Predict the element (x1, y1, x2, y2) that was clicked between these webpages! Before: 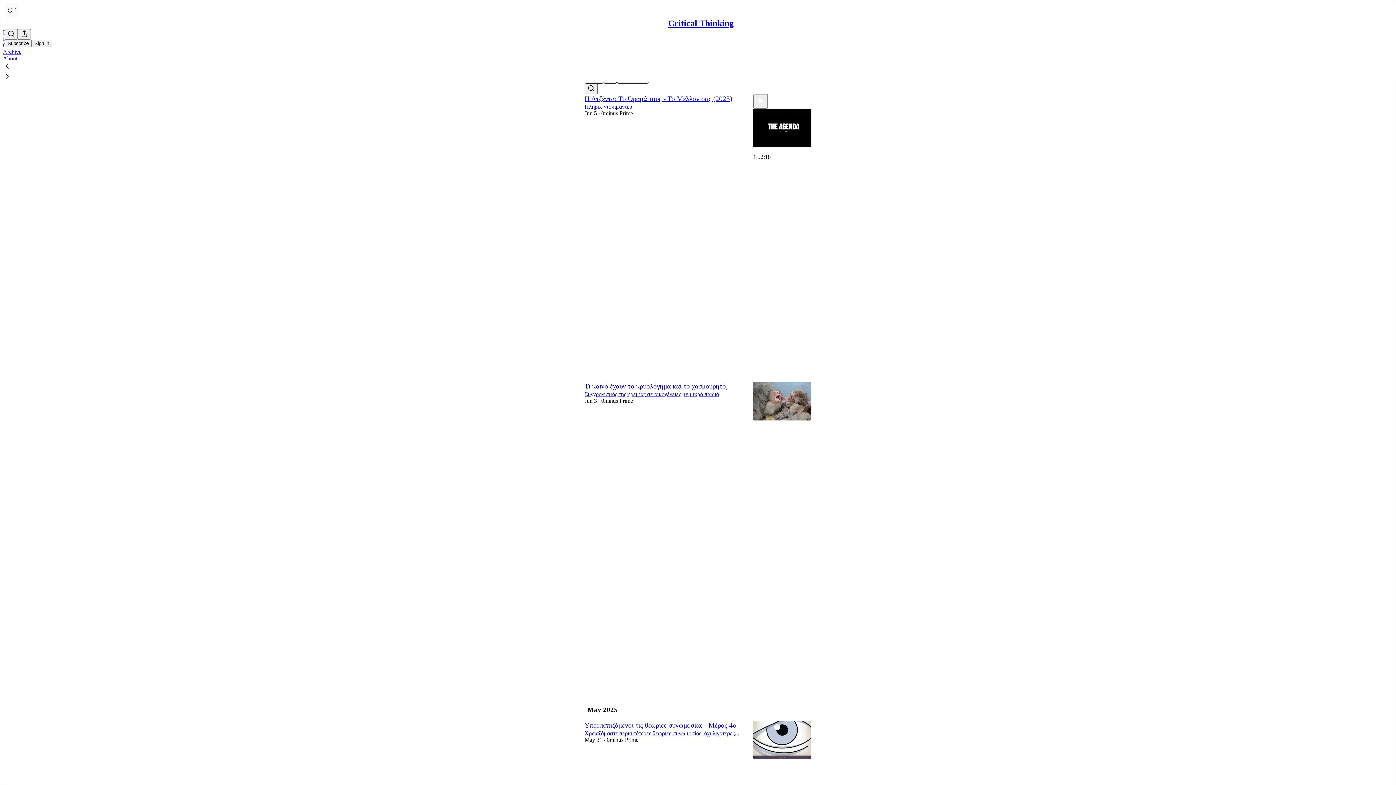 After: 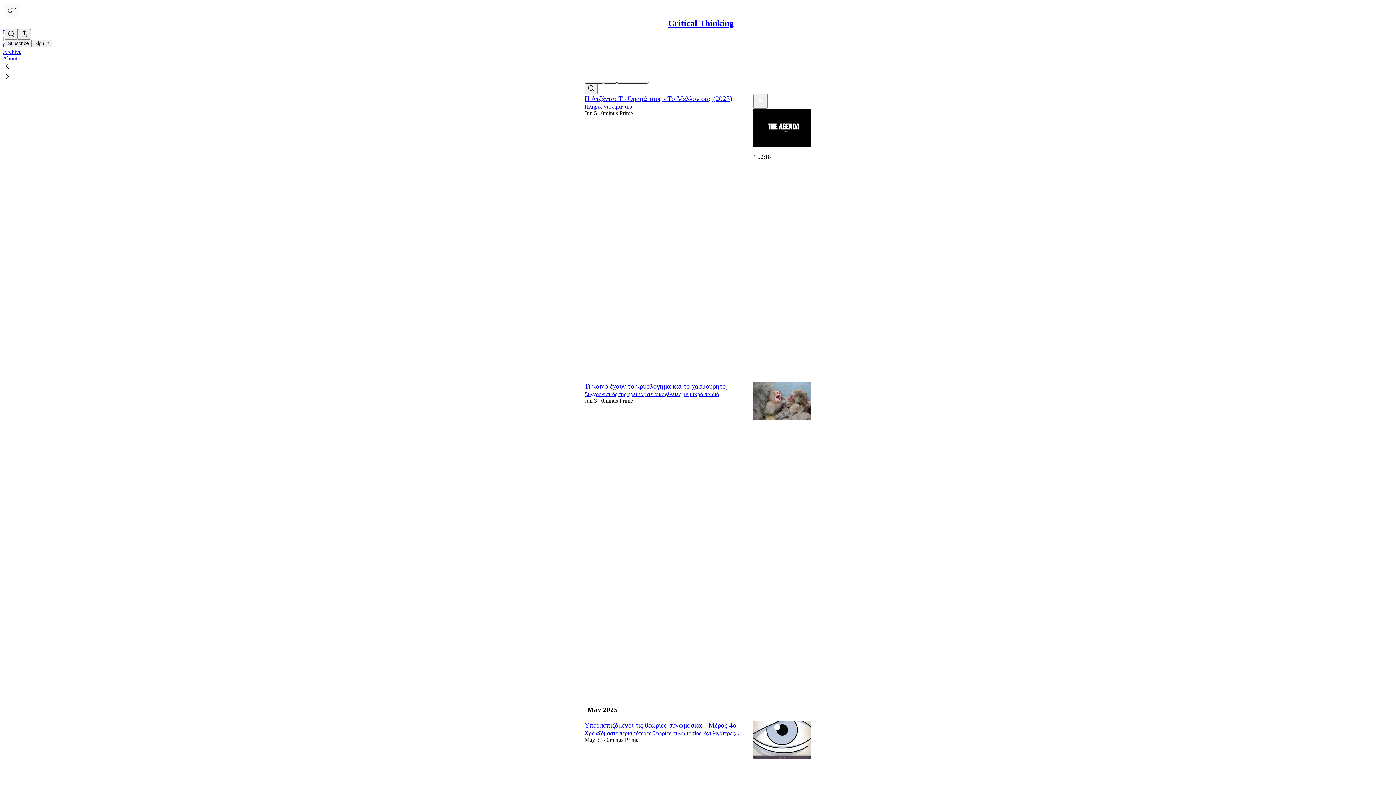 Action: bbox: (2, 72, 1399, 82)